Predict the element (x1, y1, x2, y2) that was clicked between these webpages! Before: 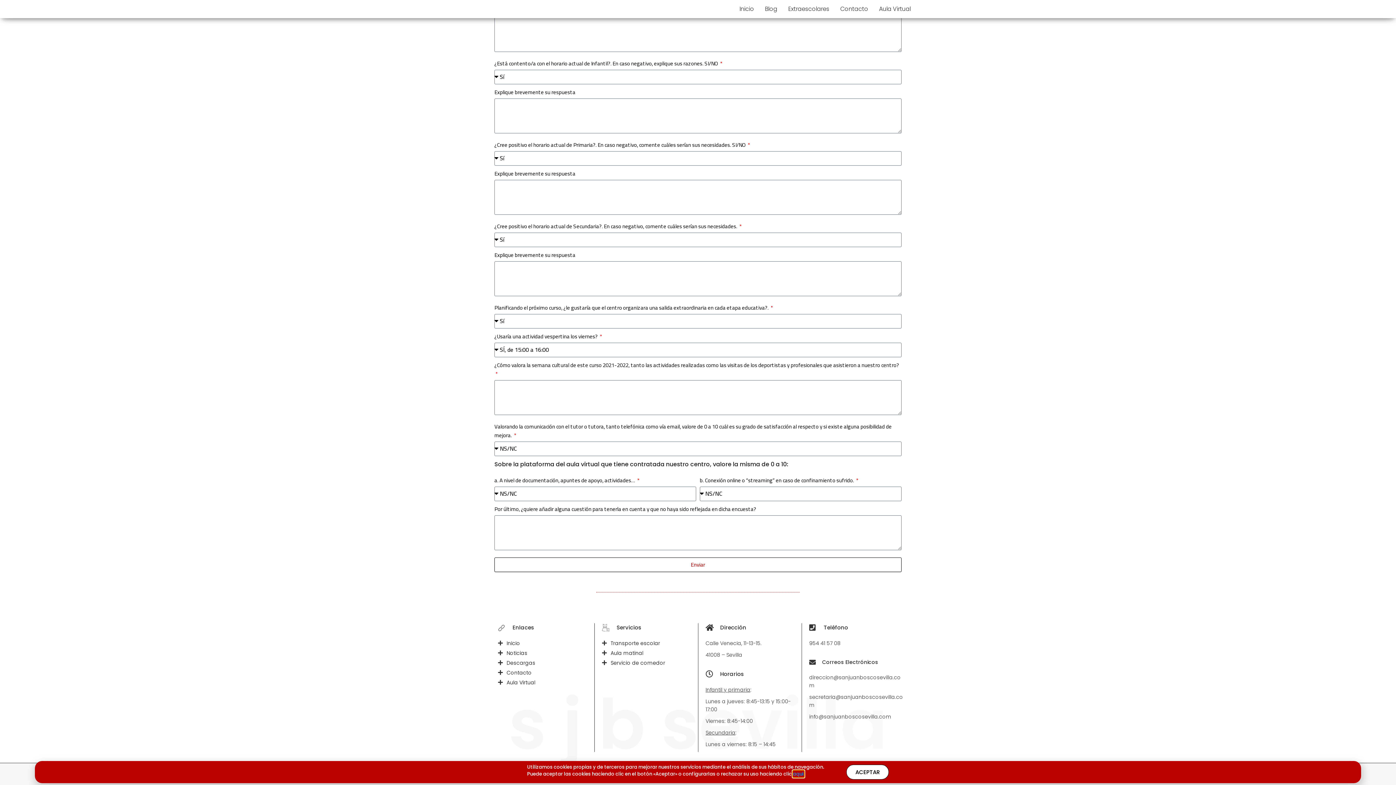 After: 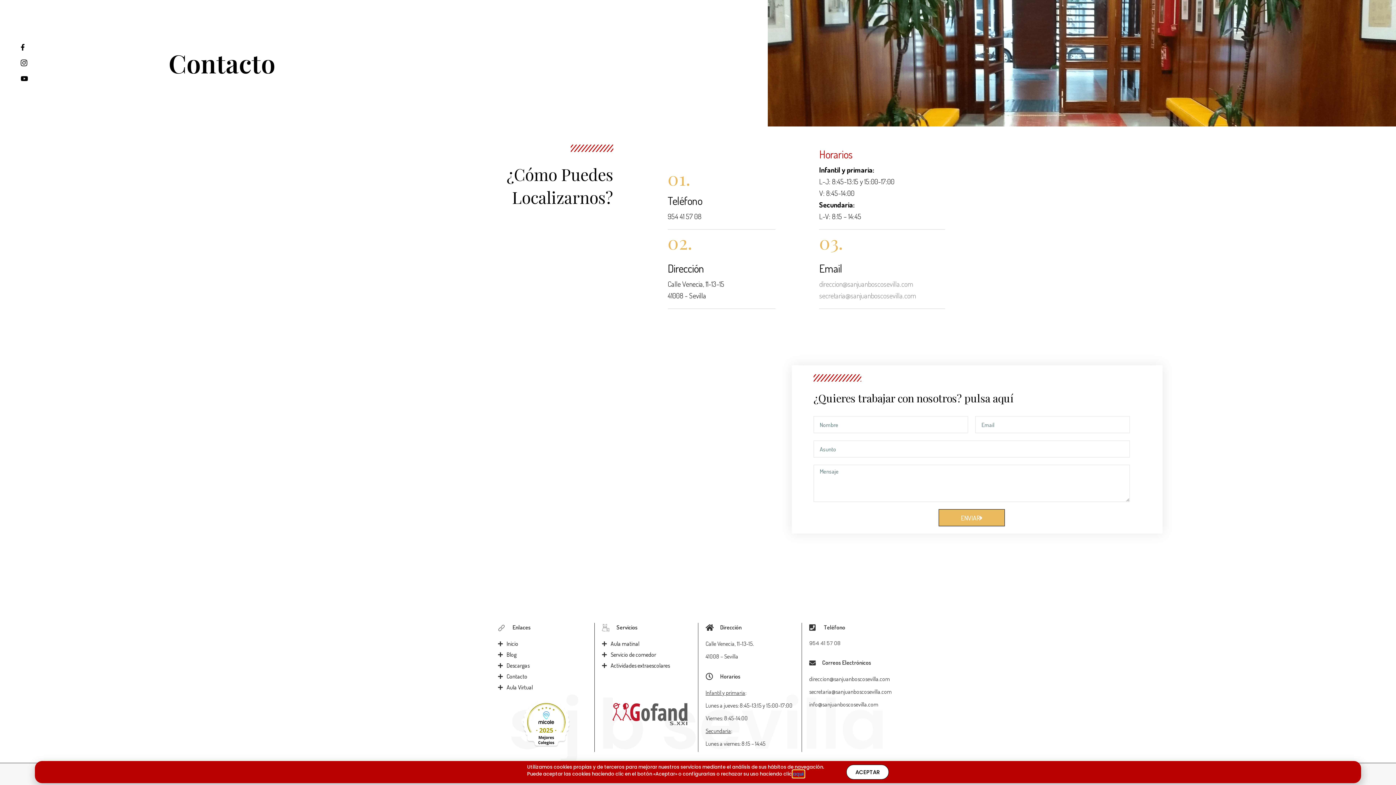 Action: bbox: (834, 0, 873, 18) label: Contacto